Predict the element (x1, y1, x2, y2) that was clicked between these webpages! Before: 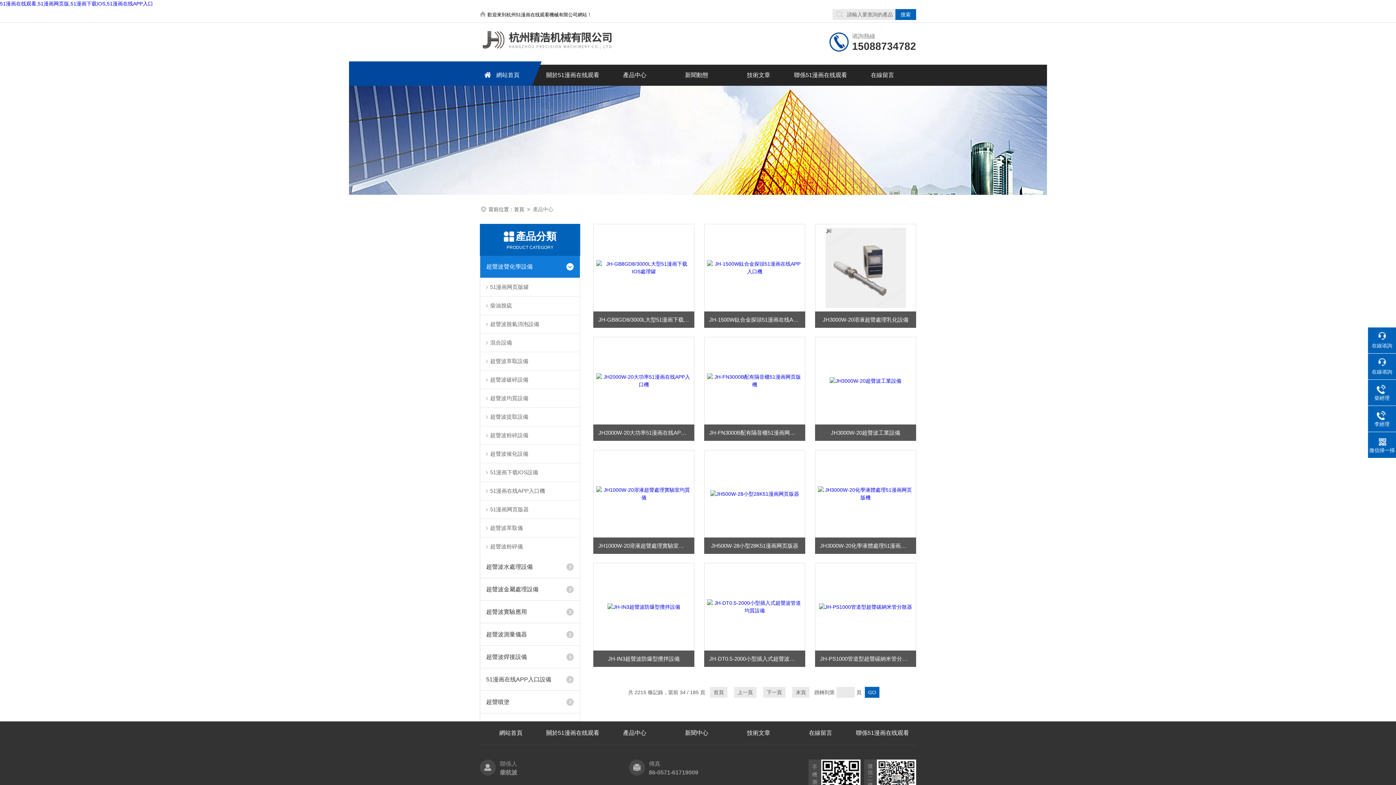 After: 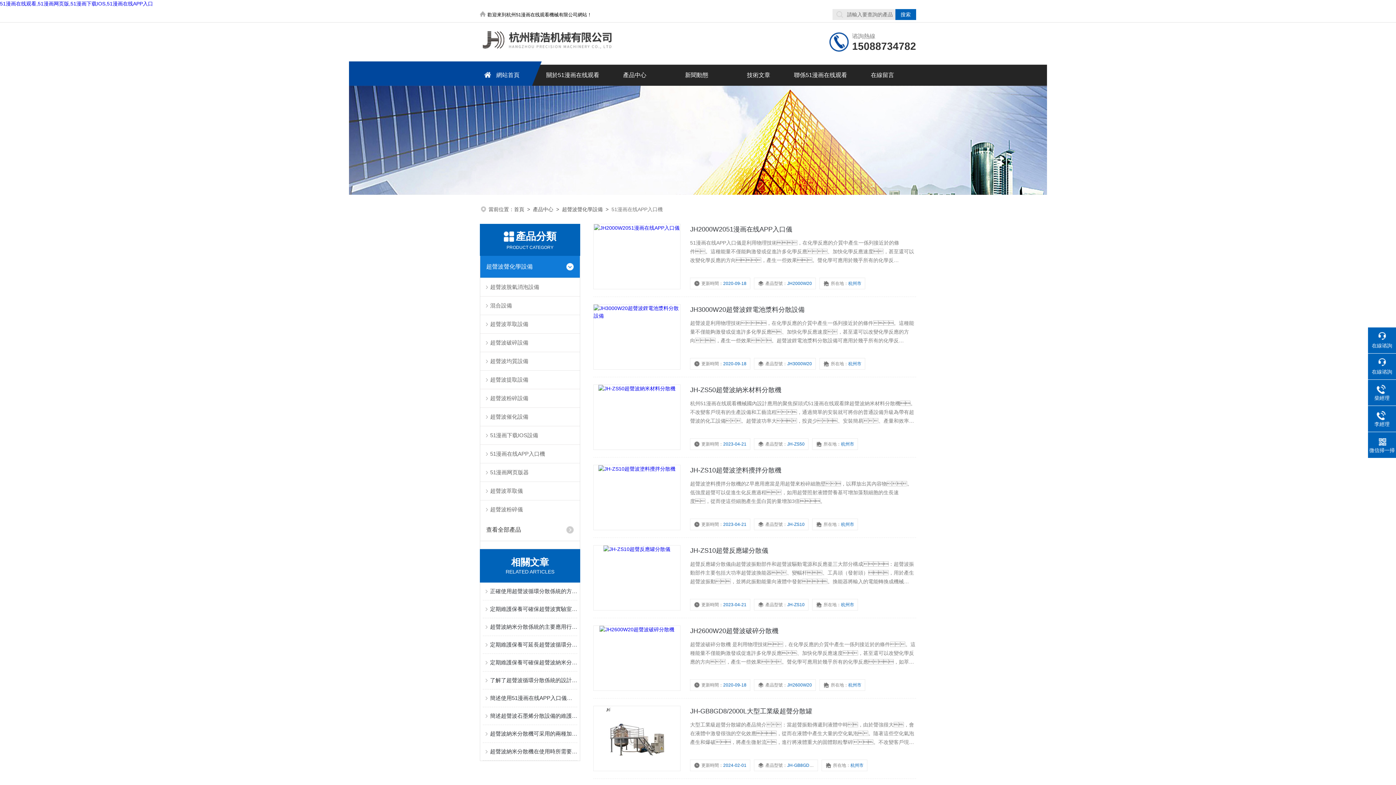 Action: label: 51漫画在线APP入口機 bbox: (480, 481, 580, 500)